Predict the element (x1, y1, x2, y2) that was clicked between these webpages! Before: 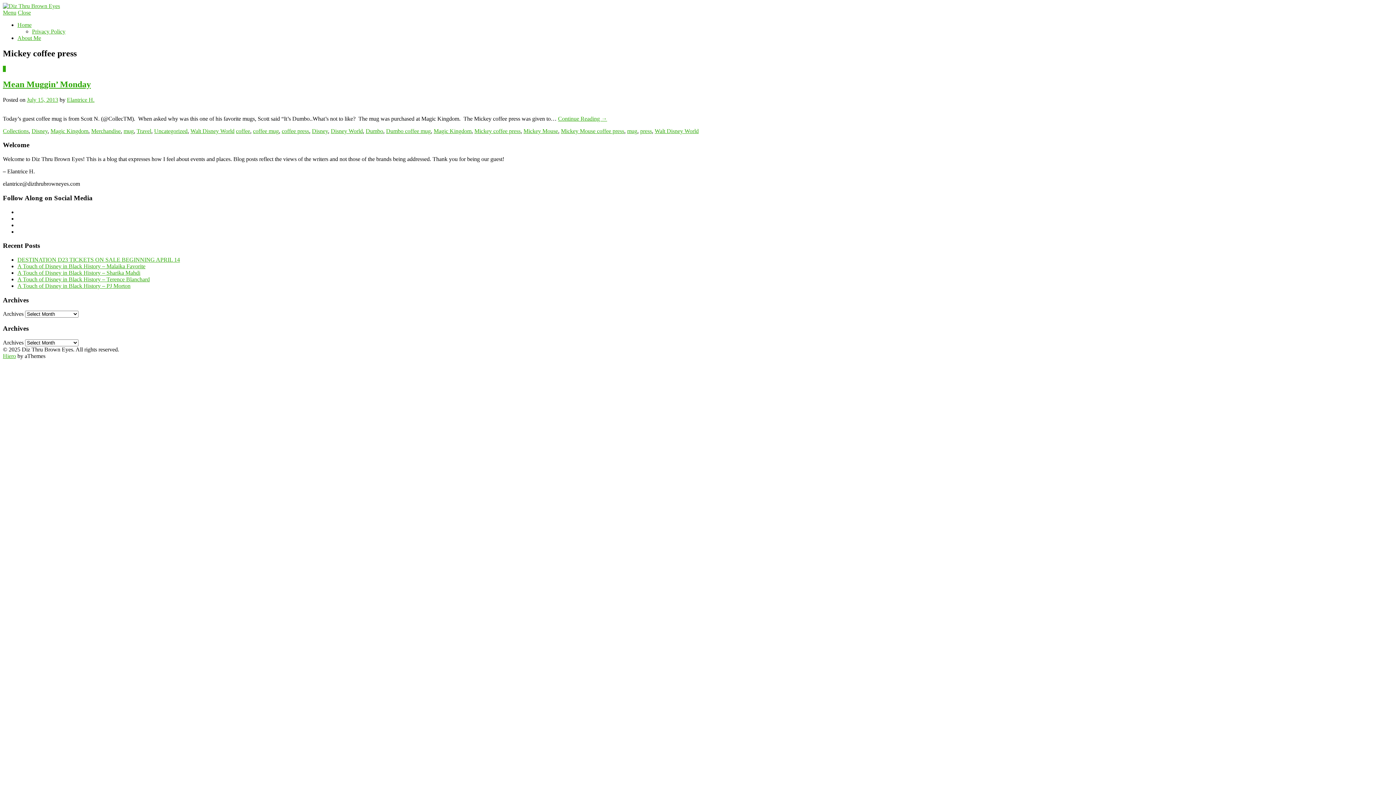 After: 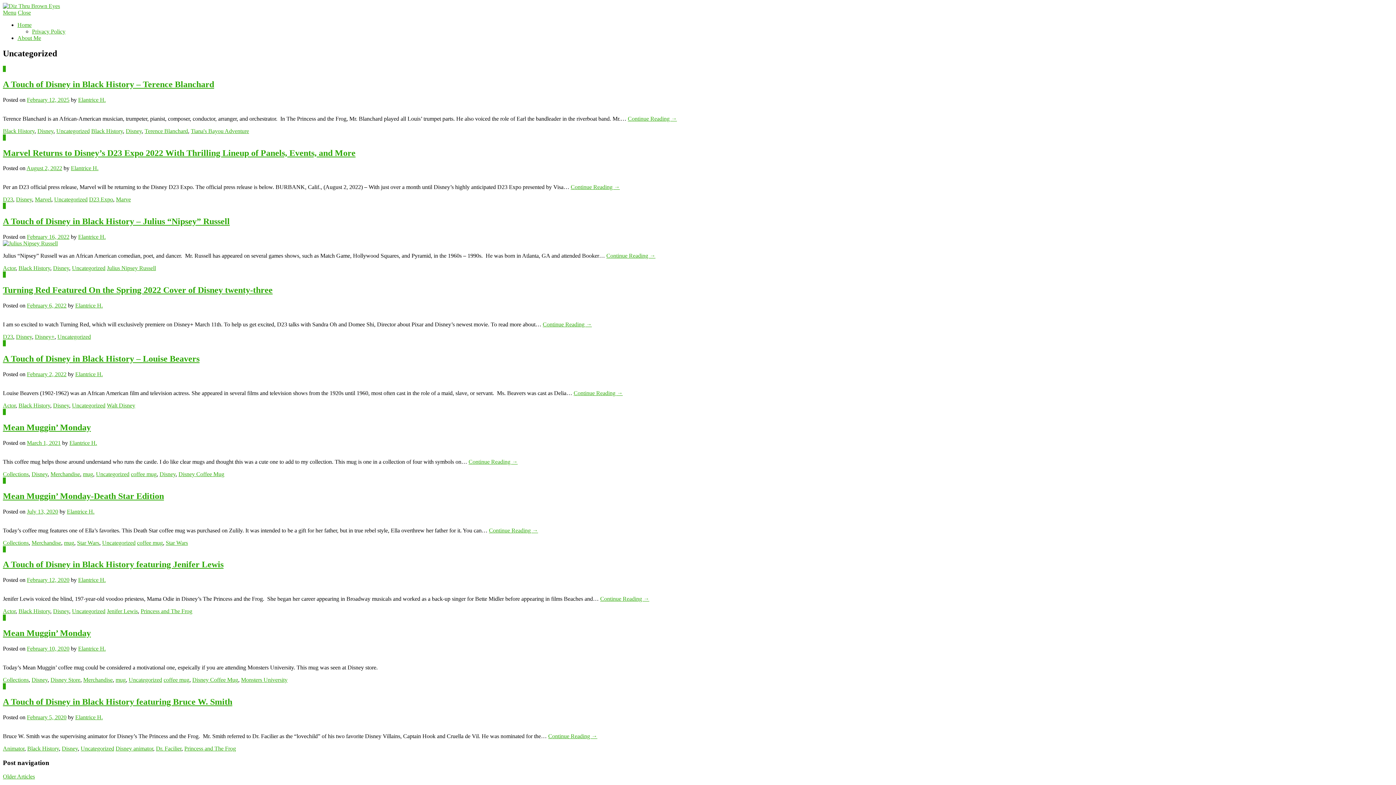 Action: bbox: (154, 127, 187, 134) label: Uncategorized